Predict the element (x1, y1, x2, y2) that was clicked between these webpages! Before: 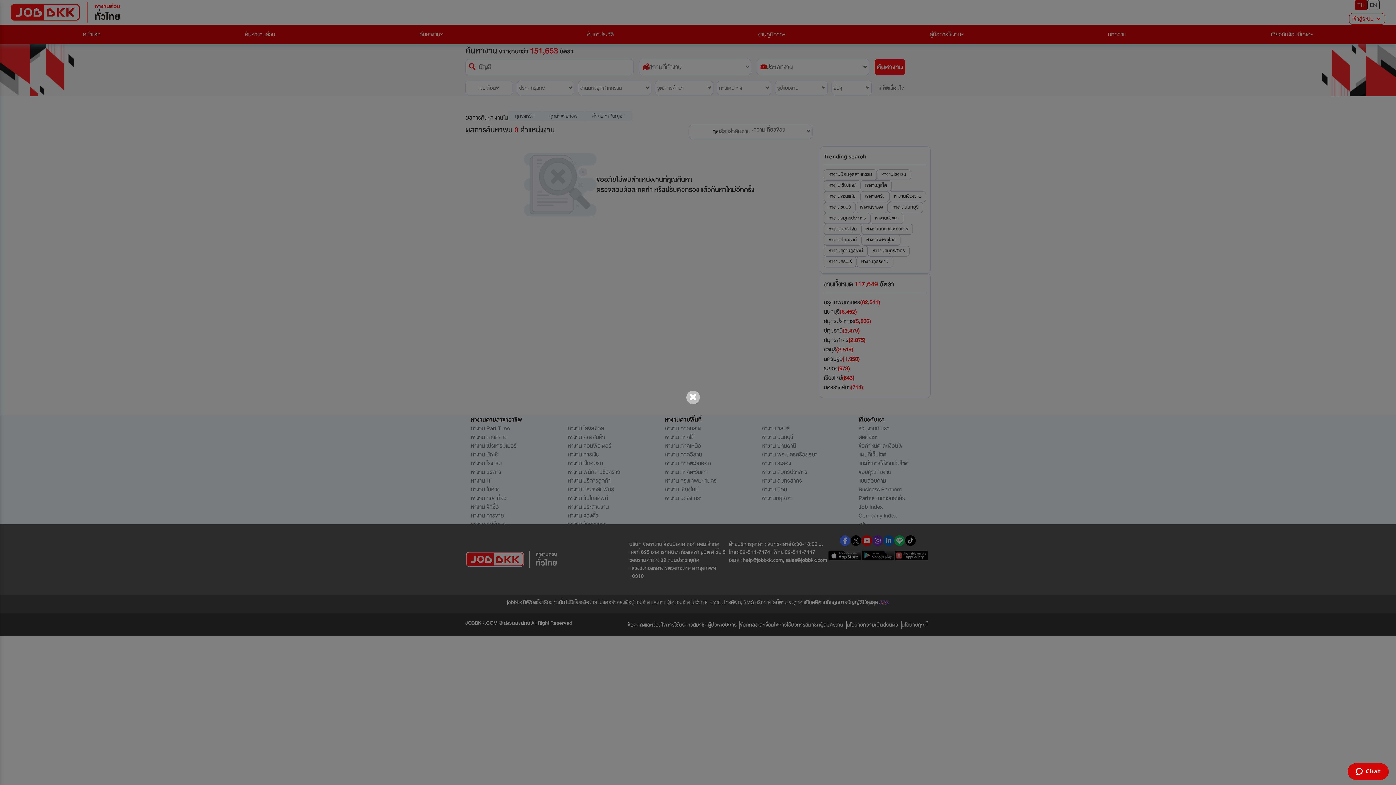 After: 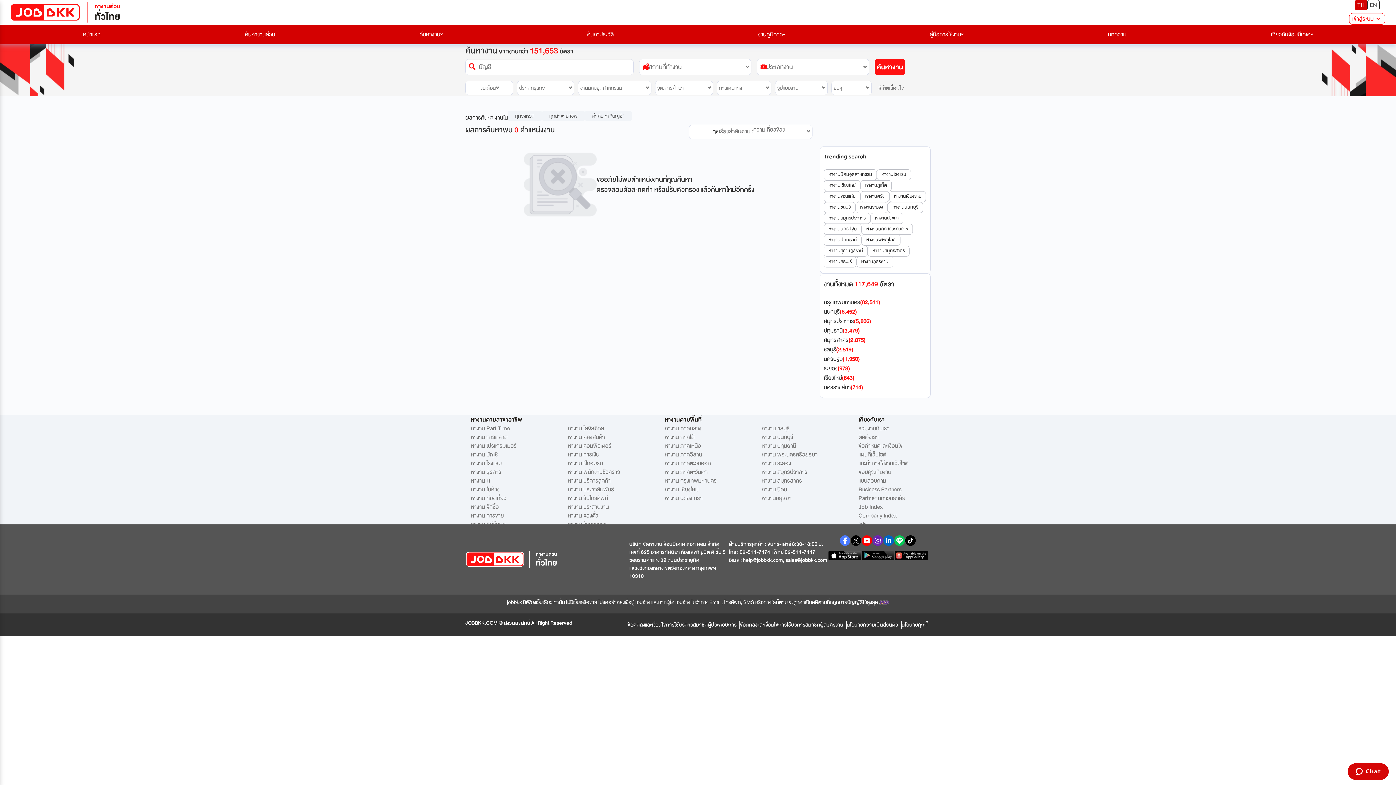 Action: label: Close bbox: (686, 390, 700, 404)